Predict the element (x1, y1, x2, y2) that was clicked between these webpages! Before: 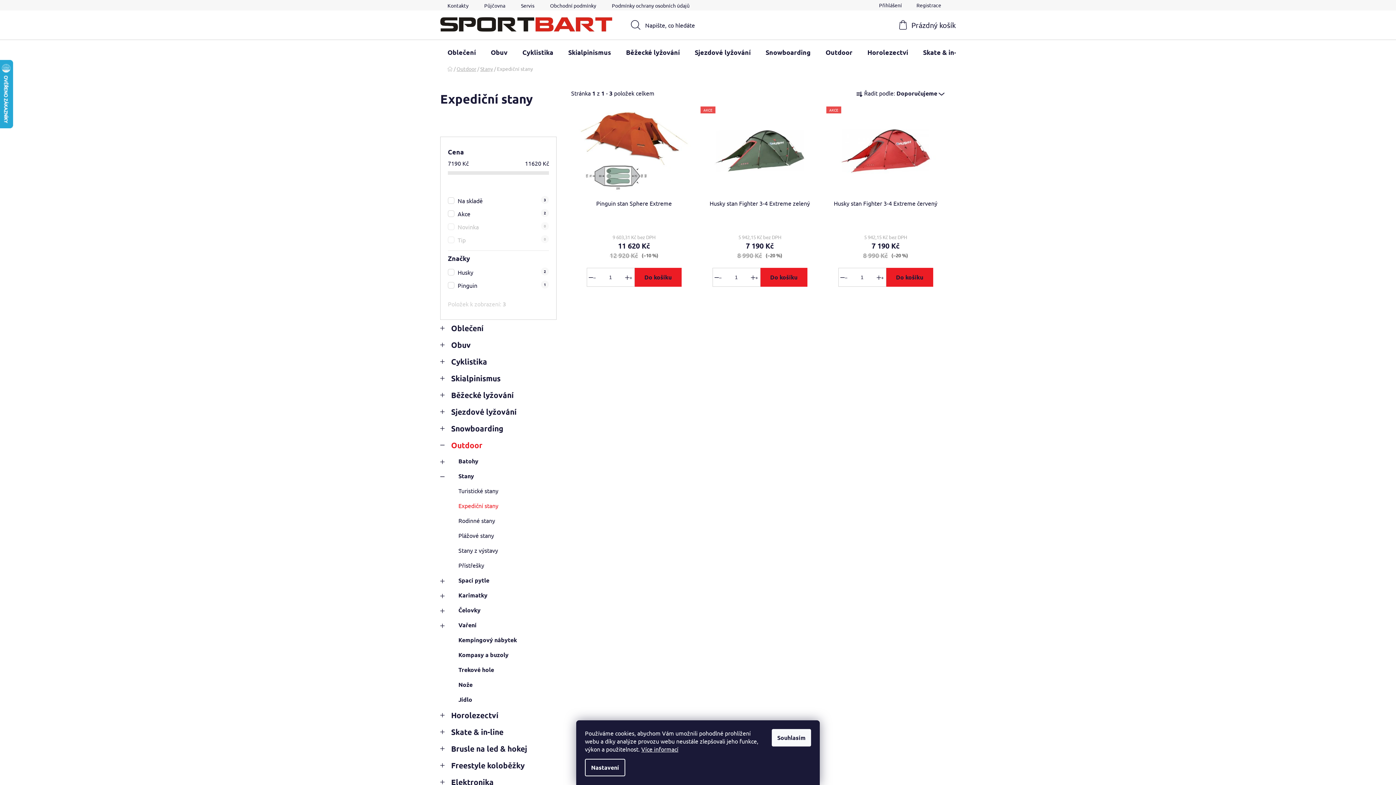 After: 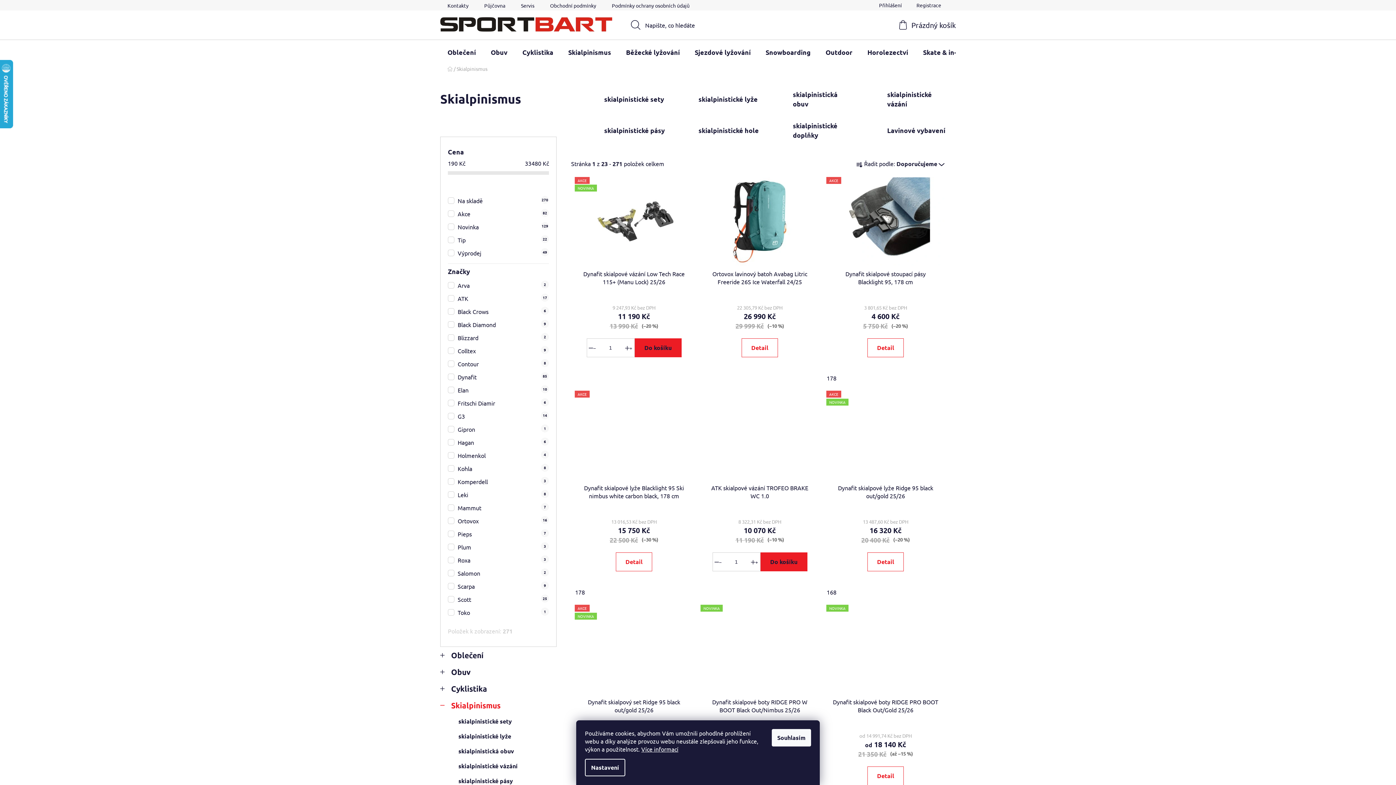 Action: bbox: (440, 370, 556, 387) label: Skialpinismus
 